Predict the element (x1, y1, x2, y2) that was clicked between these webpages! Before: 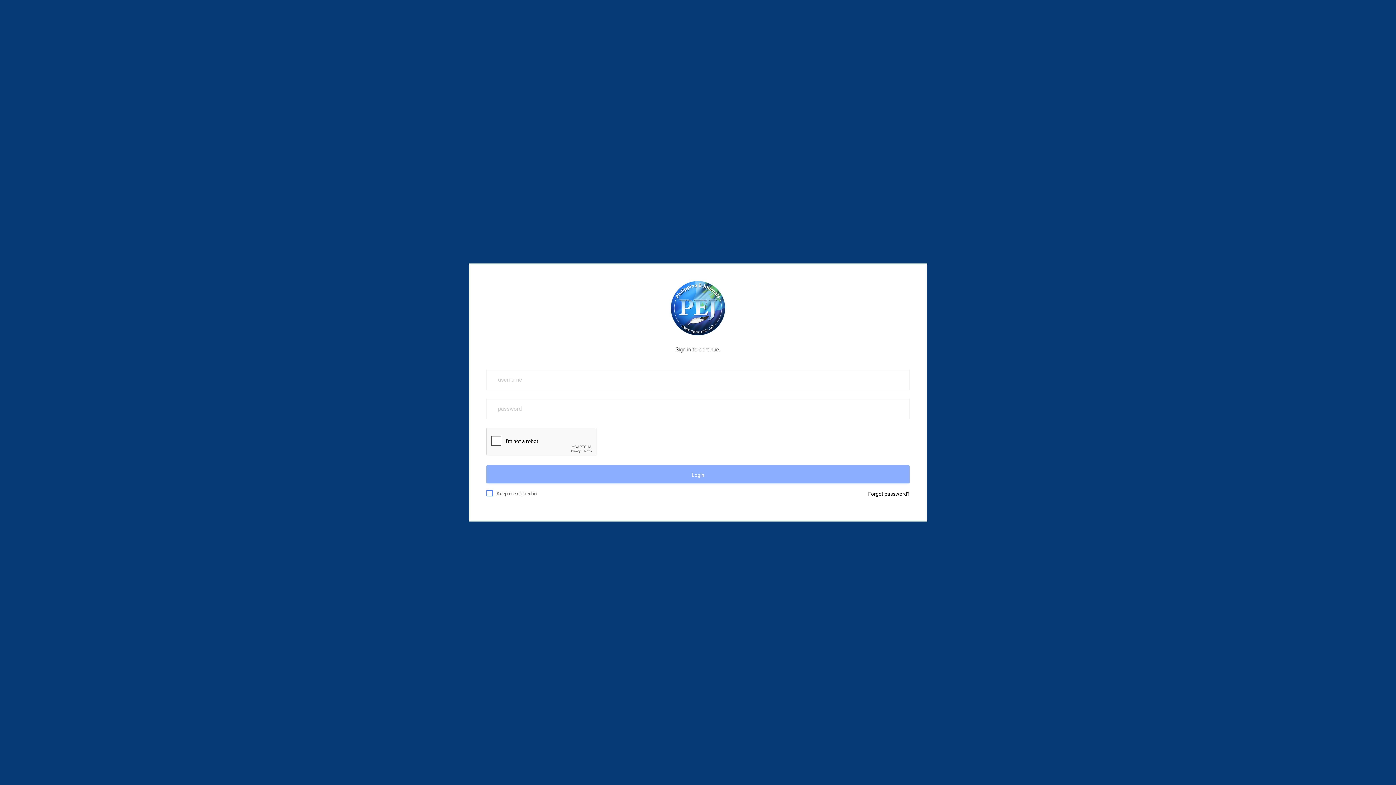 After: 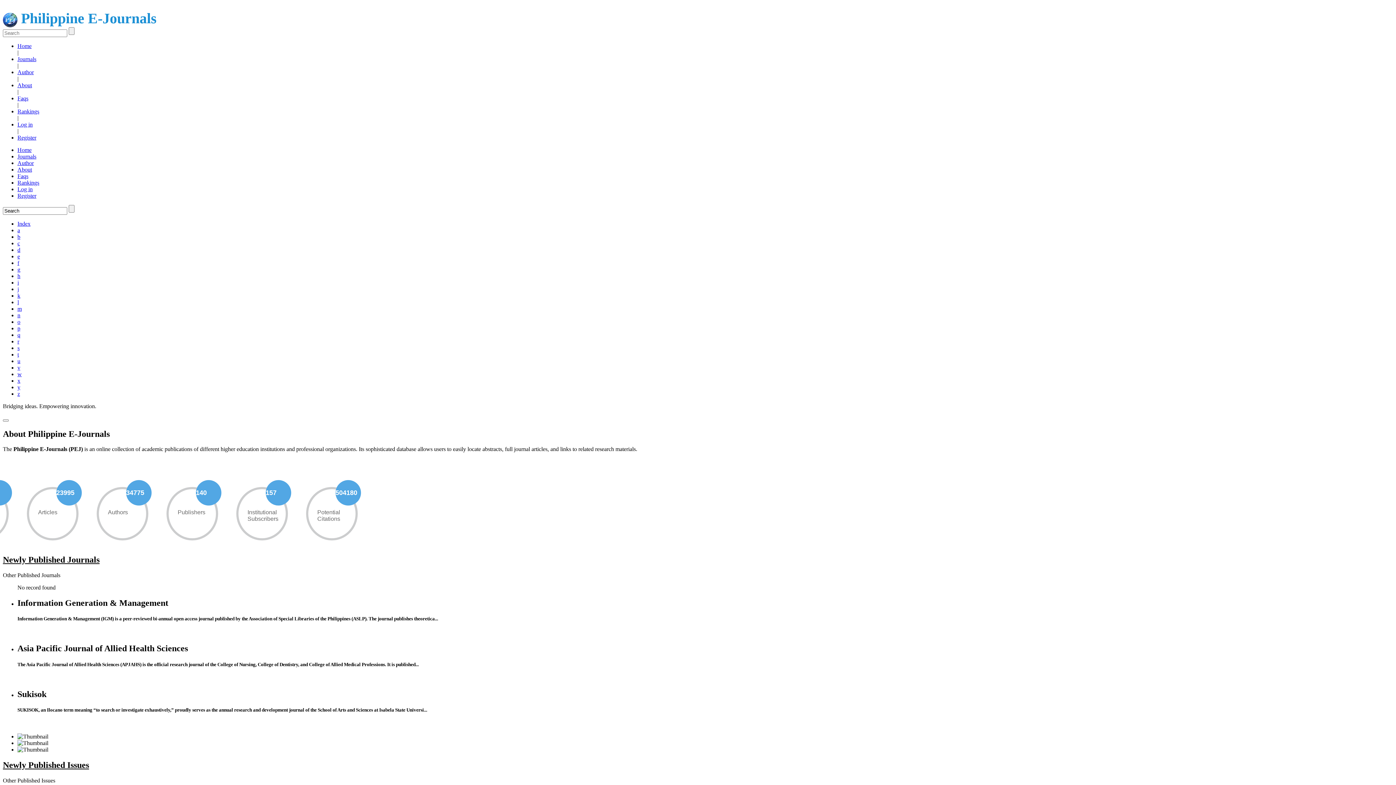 Action: bbox: (670, 304, 725, 311)